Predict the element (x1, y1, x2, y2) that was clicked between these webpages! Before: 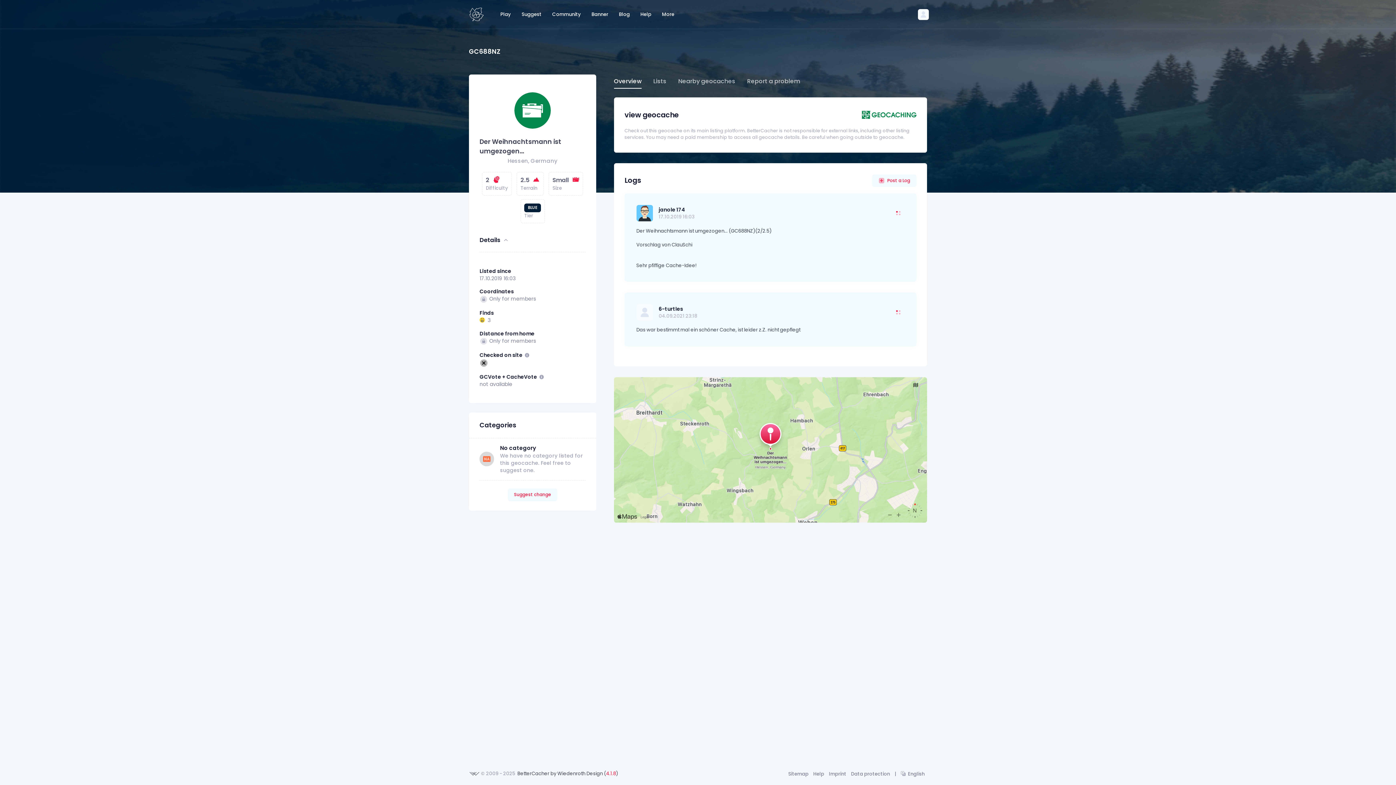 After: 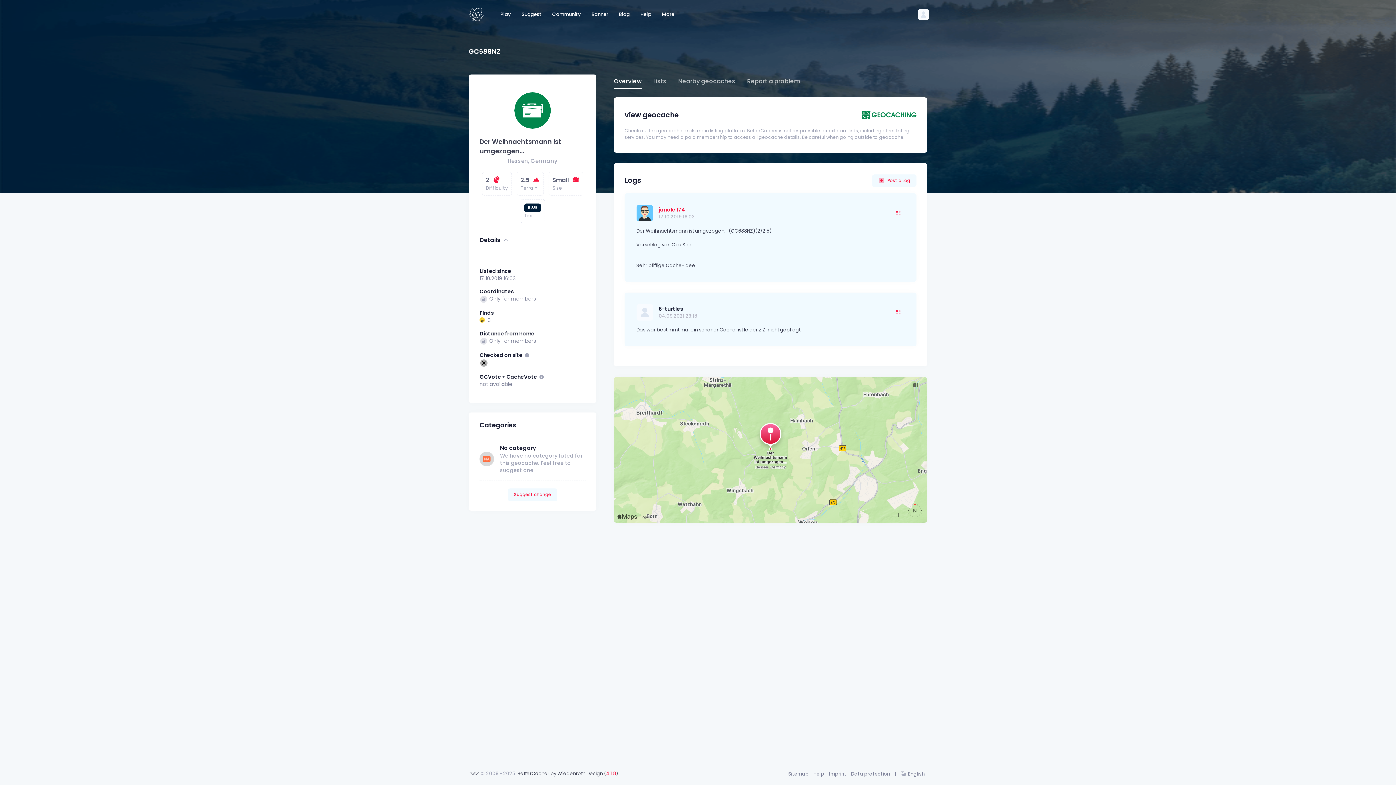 Action: bbox: (658, 206, 694, 213) label: janole 174